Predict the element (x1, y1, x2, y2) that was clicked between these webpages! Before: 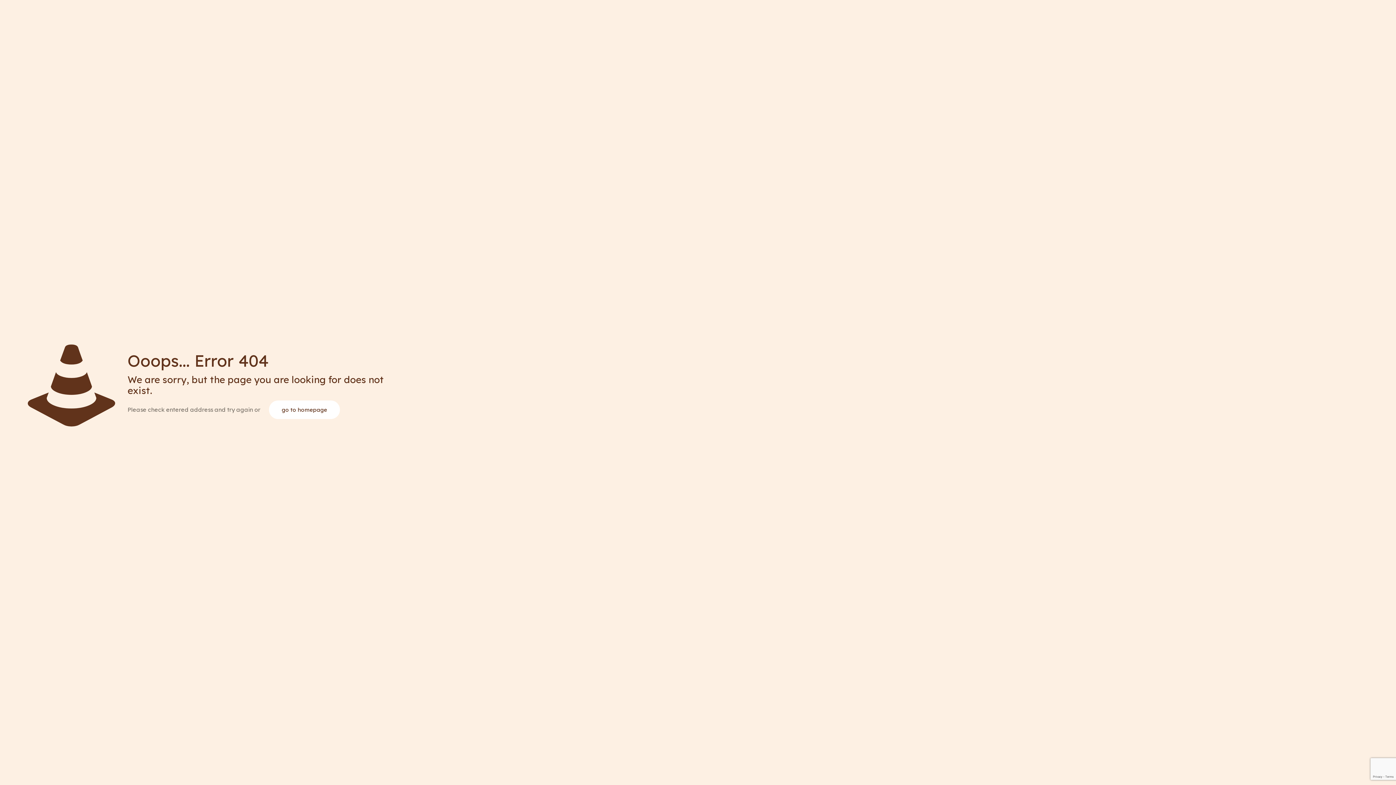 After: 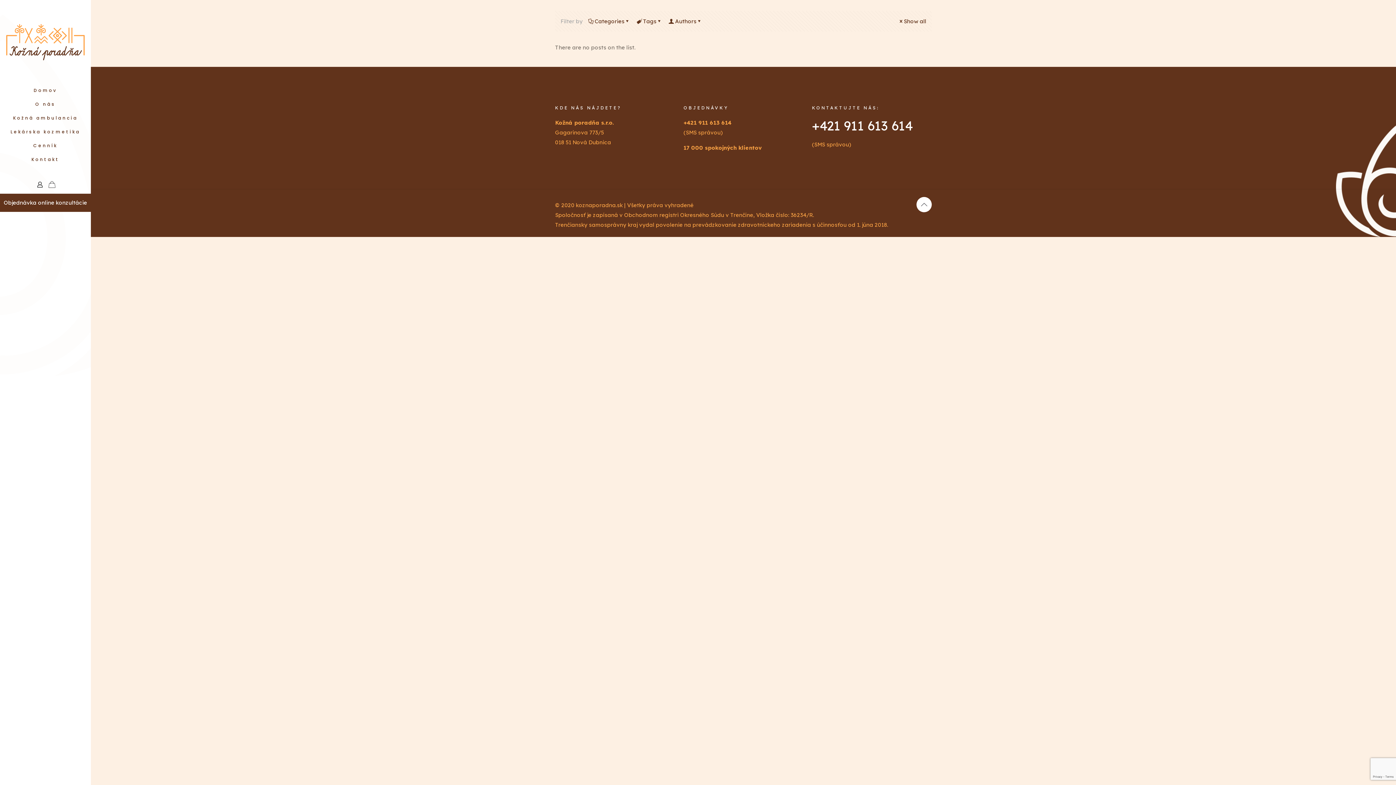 Action: bbox: (269, 400, 340, 419) label: go to homepage